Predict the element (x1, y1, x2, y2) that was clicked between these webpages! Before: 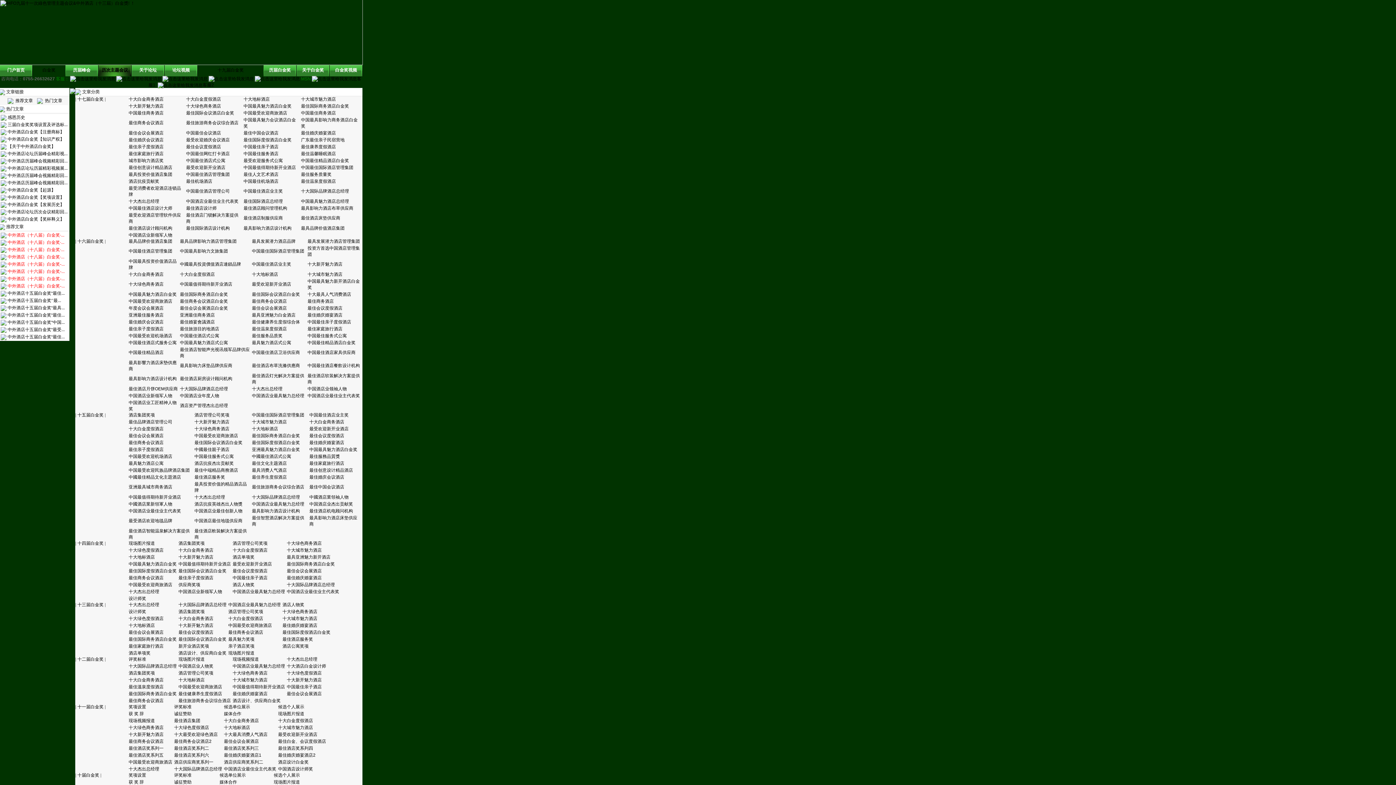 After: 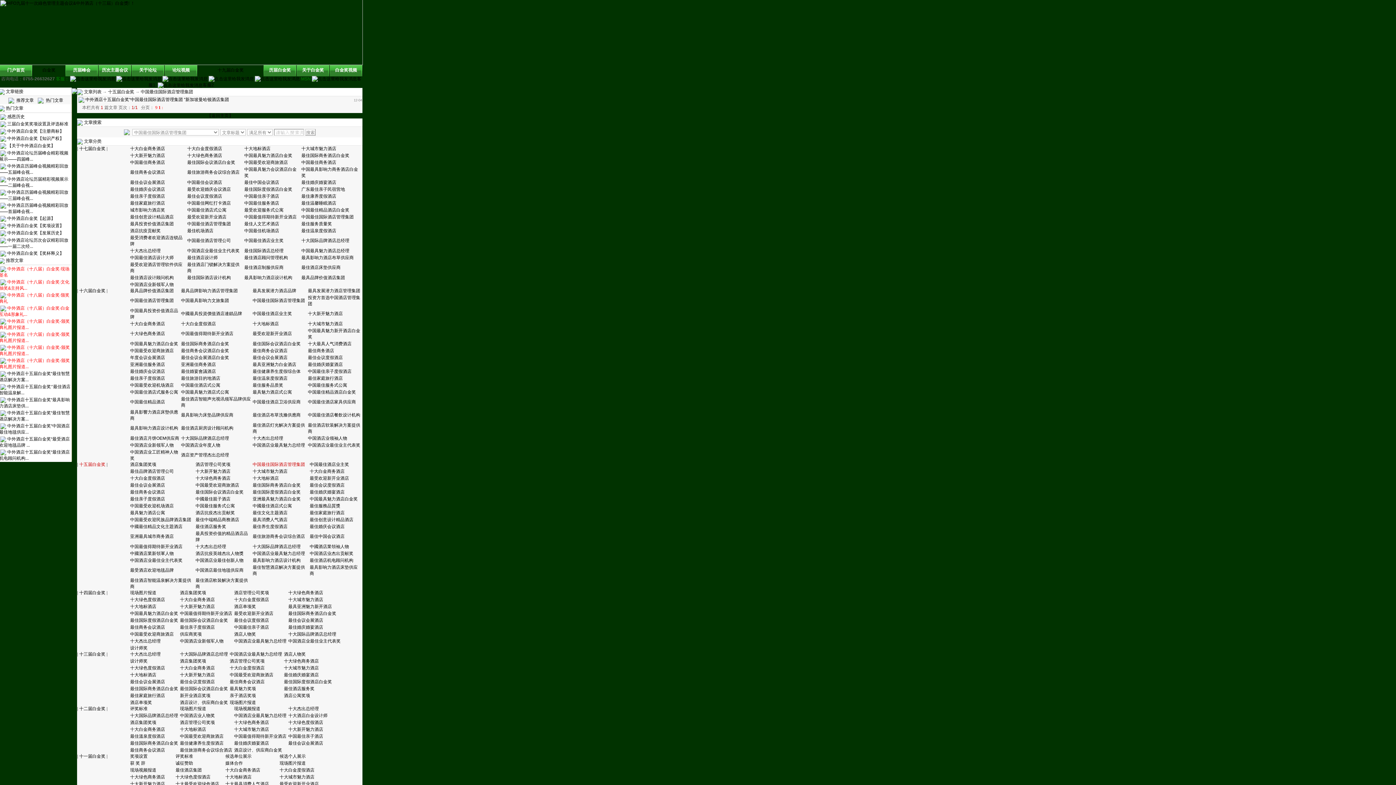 Action: label: 中国最佳国际酒店管理集团 bbox: (252, 412, 304, 417)